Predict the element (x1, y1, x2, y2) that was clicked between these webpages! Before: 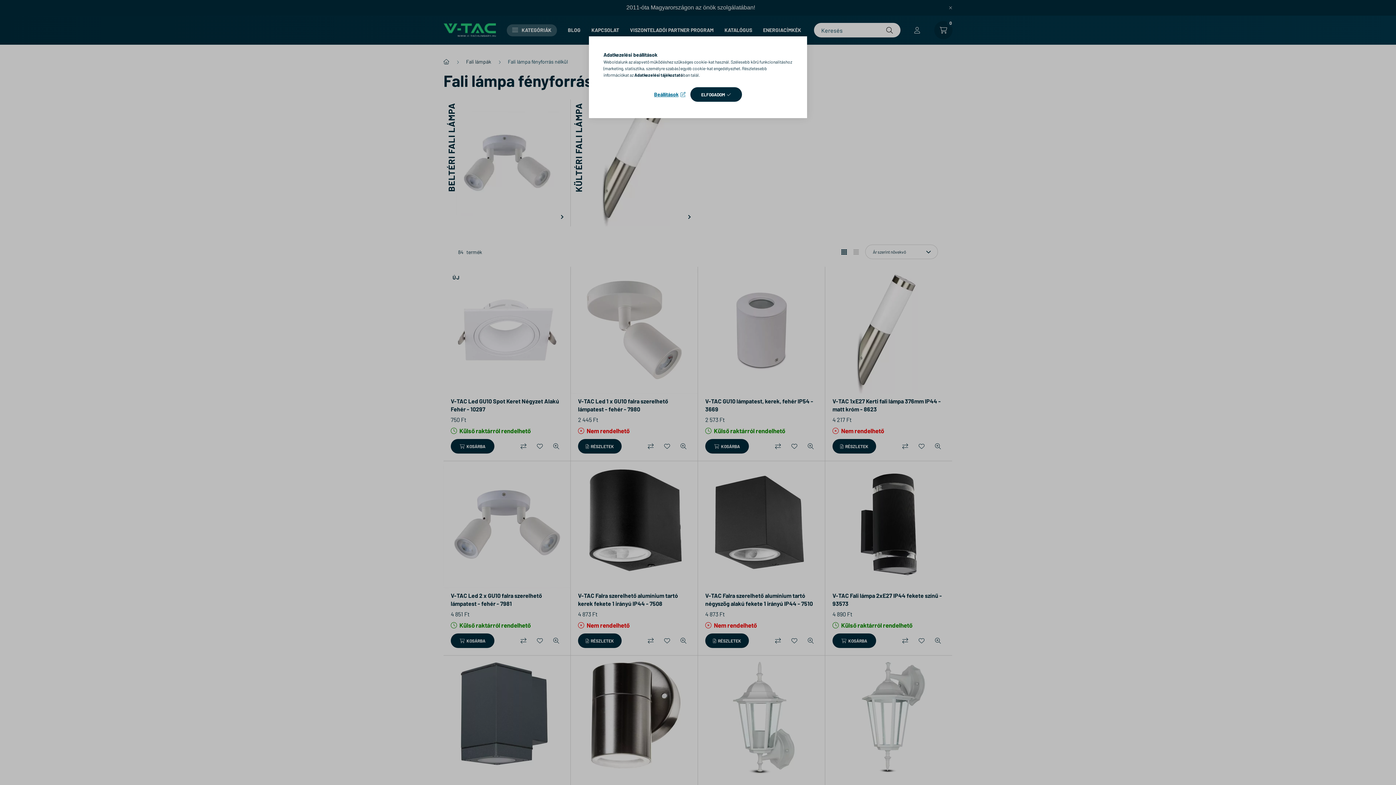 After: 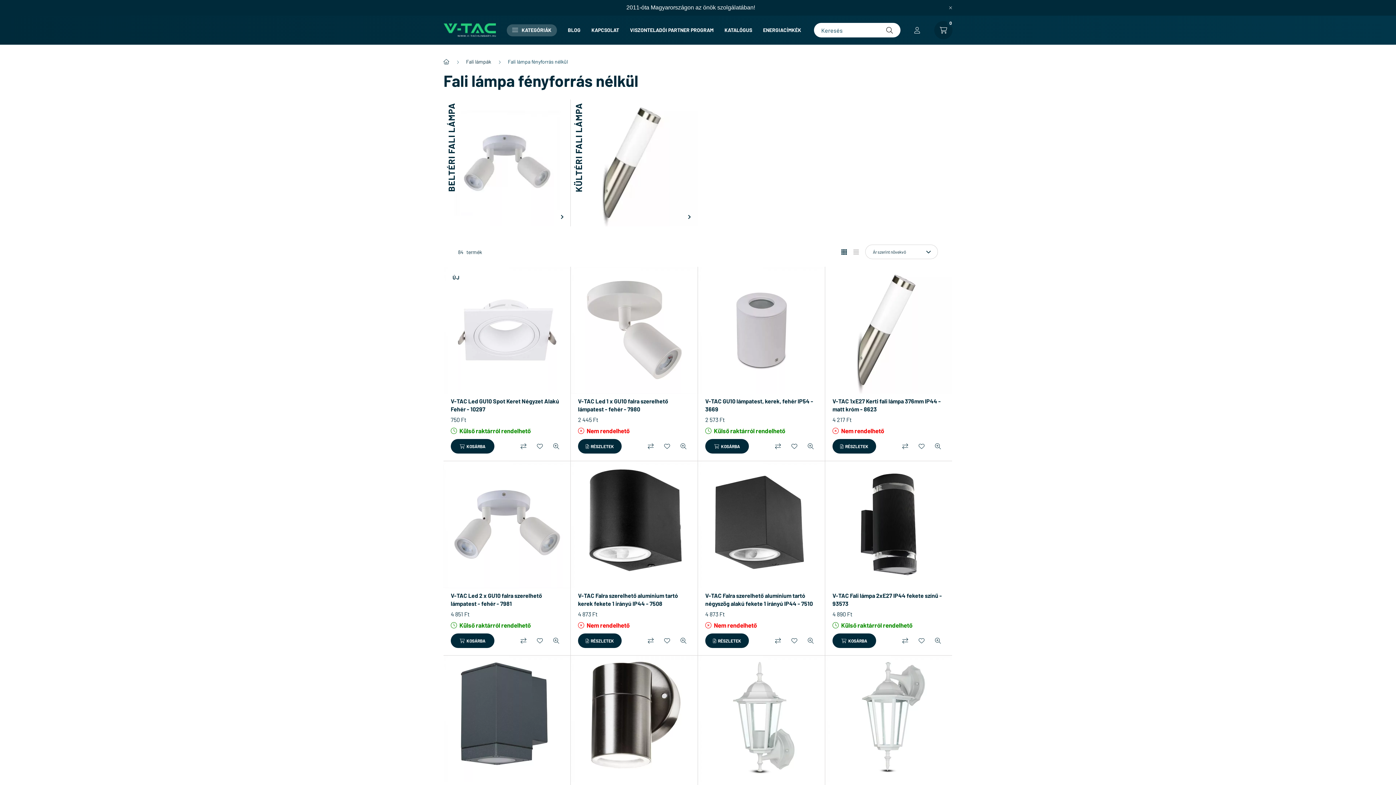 Action: label: ELFOGADOM bbox: (690, 87, 742, 101)